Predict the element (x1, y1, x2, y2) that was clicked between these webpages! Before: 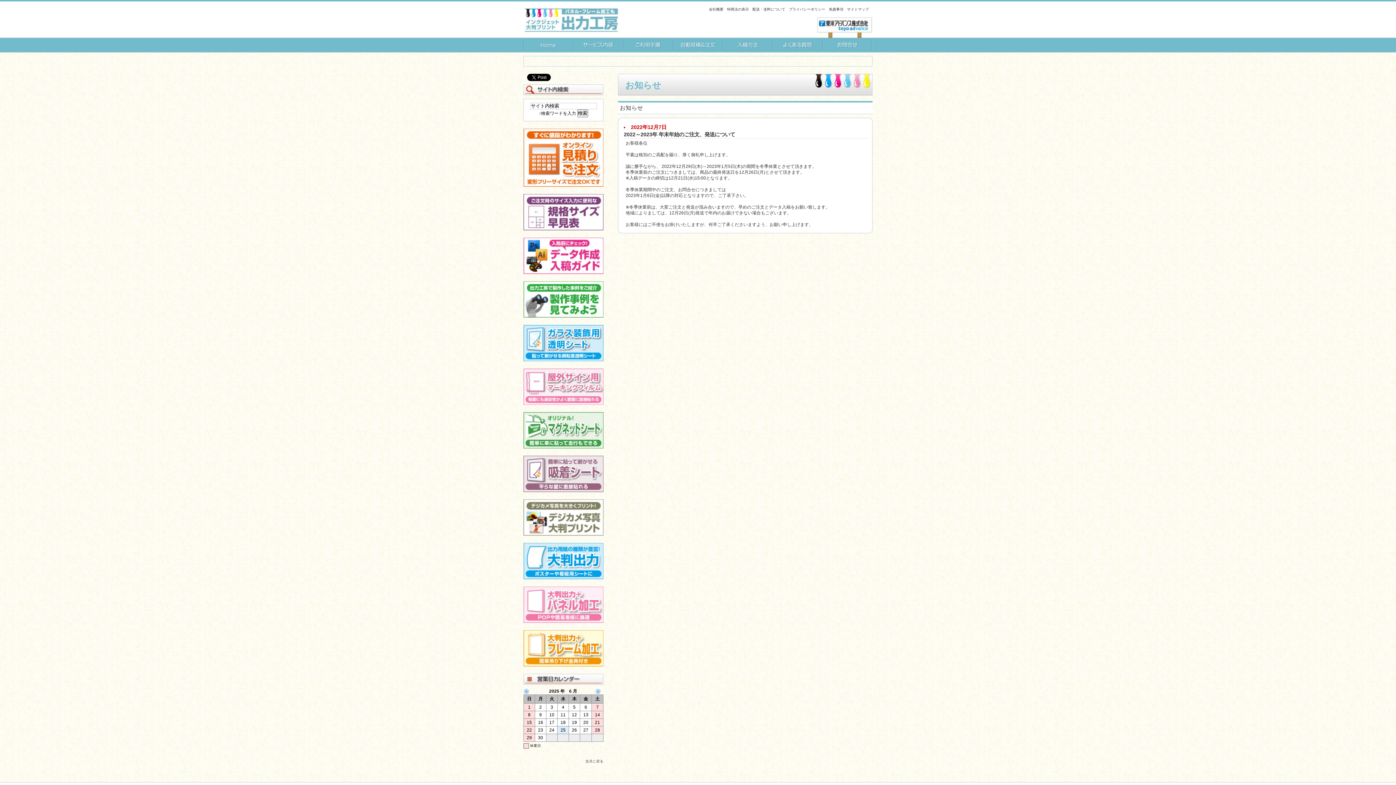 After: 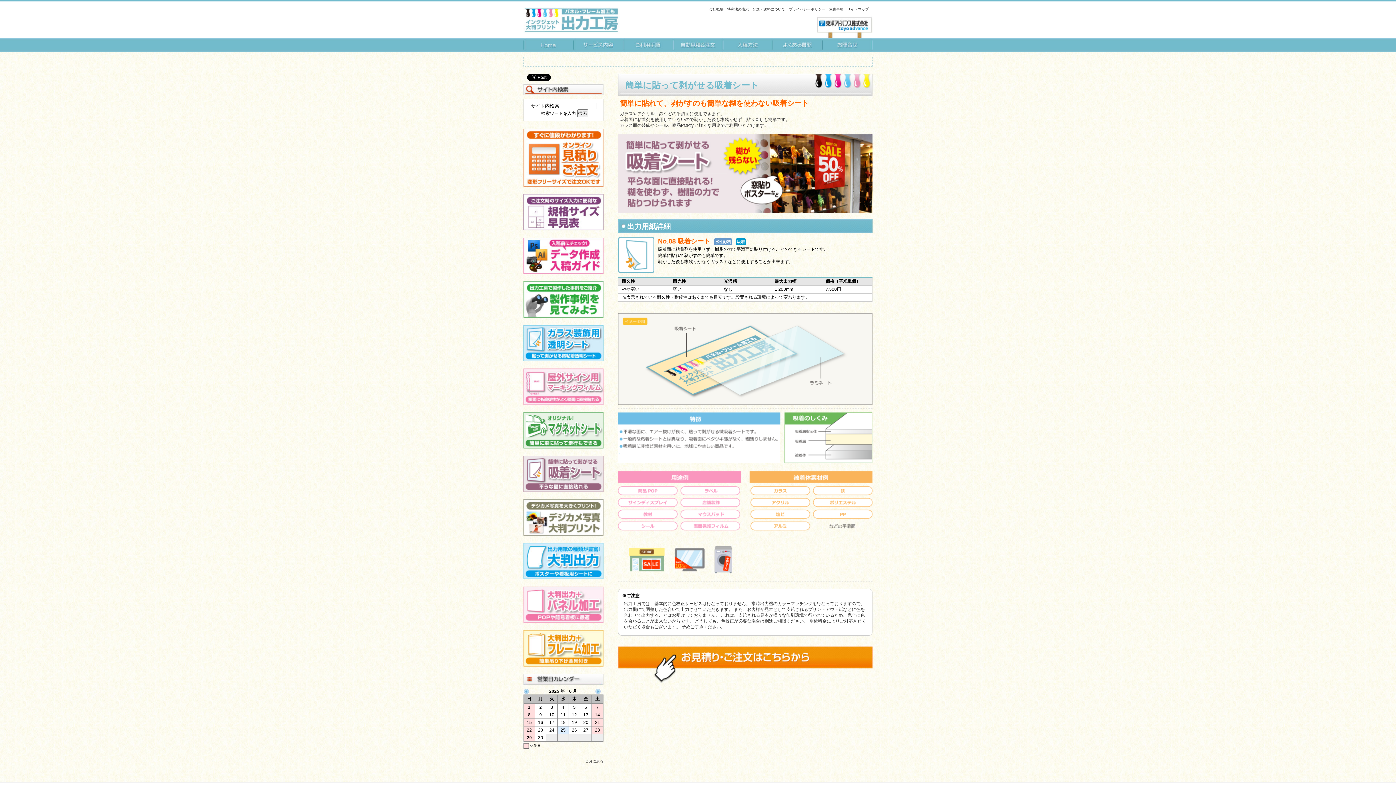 Action: bbox: (523, 488, 603, 493)